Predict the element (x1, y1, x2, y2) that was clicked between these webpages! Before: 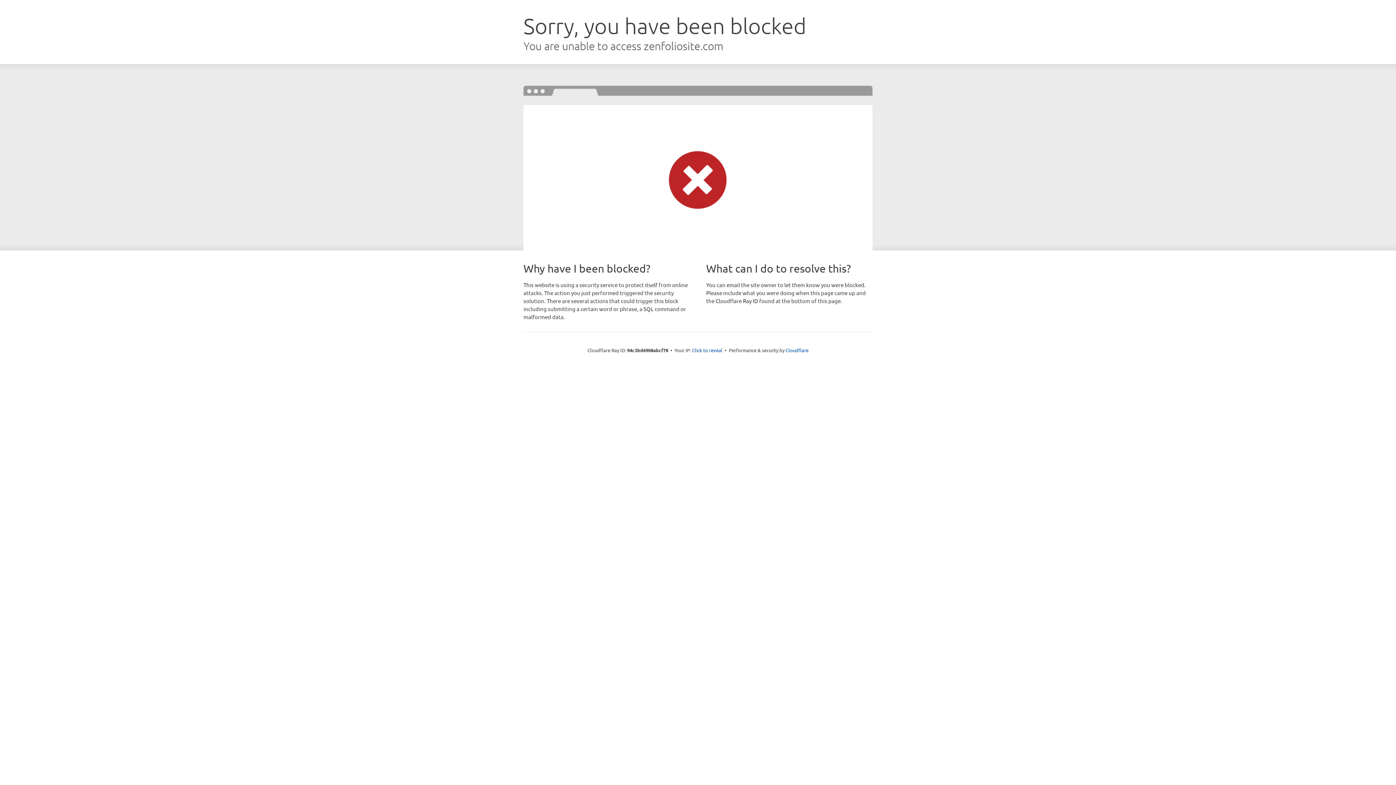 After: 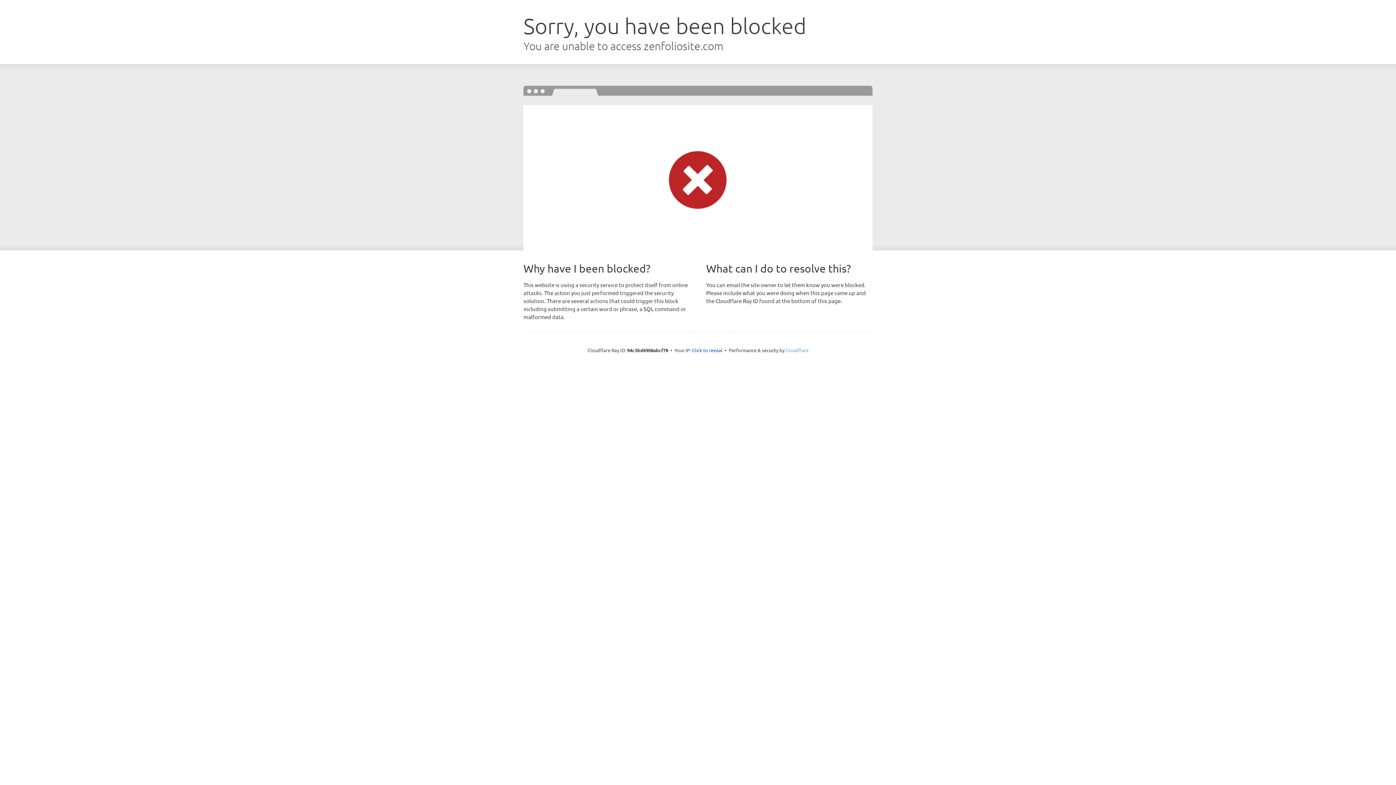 Action: label: Cloudflare bbox: (785, 347, 808, 353)